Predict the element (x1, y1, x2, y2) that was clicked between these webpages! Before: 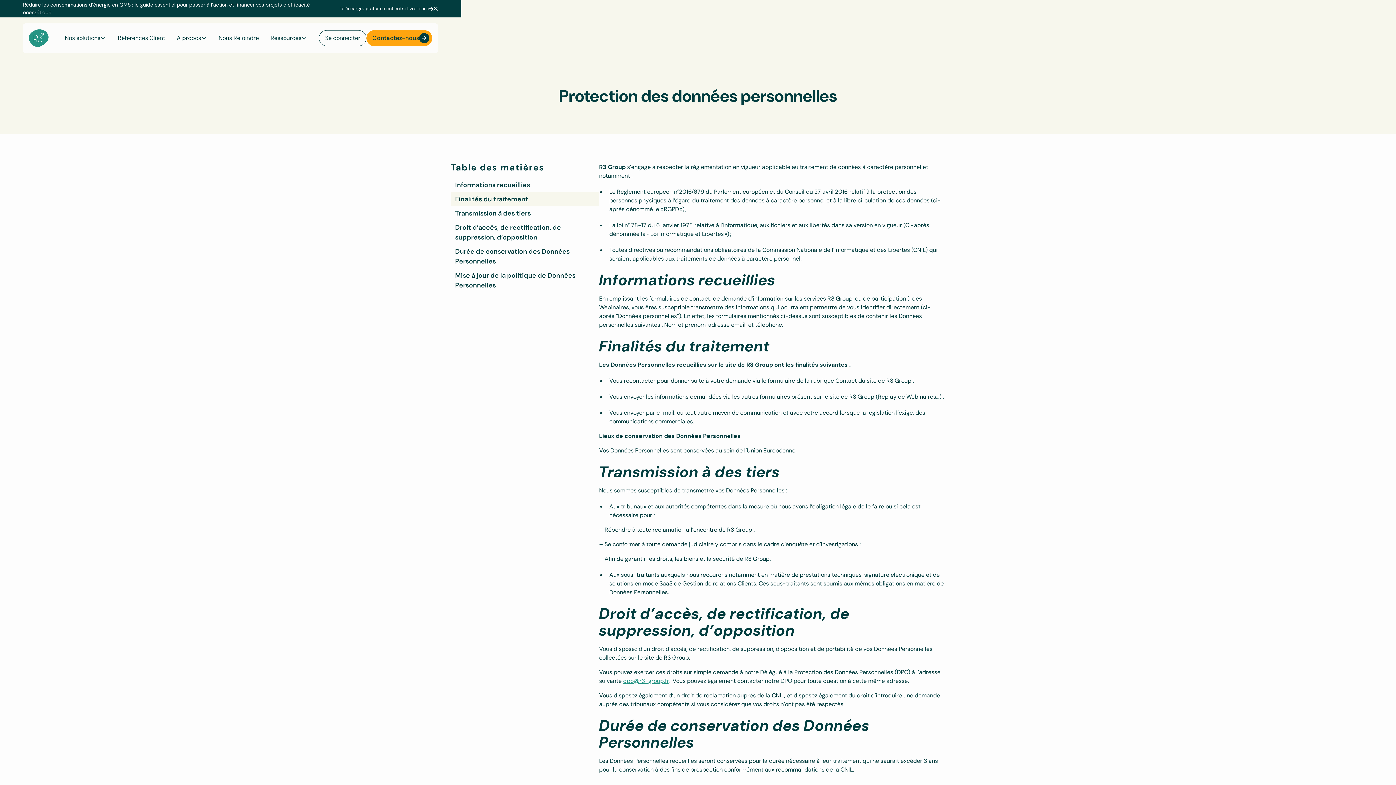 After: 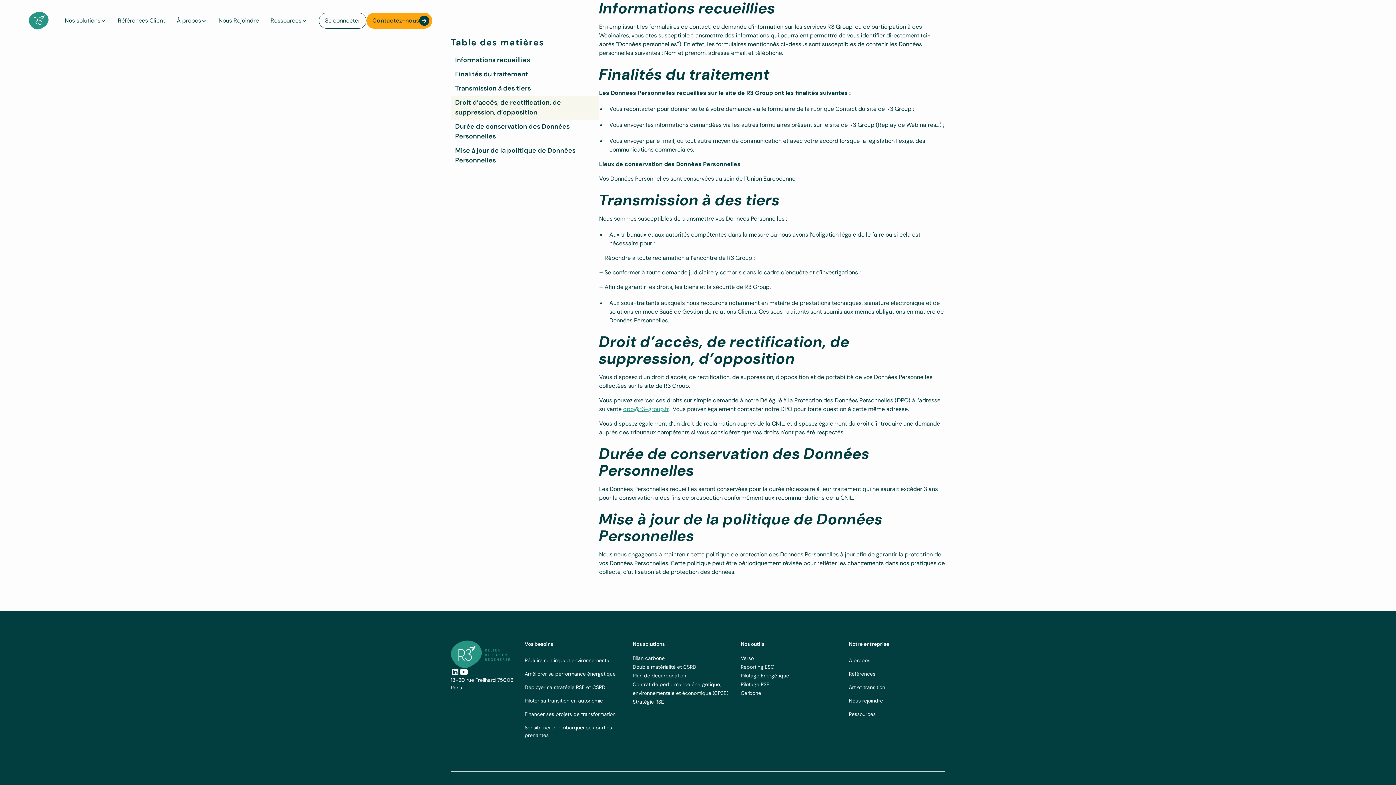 Action: bbox: (450, 178, 599, 192) label: Informations recueillies